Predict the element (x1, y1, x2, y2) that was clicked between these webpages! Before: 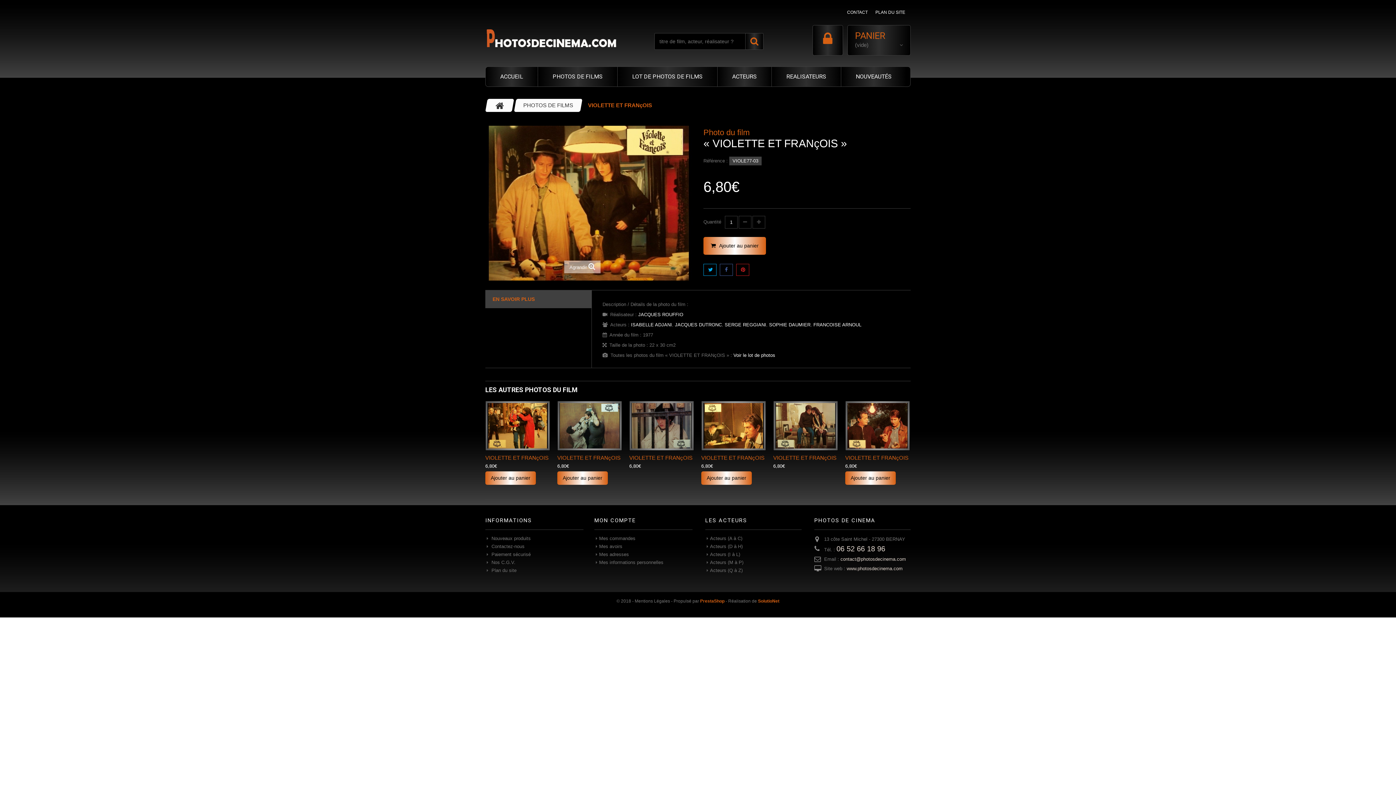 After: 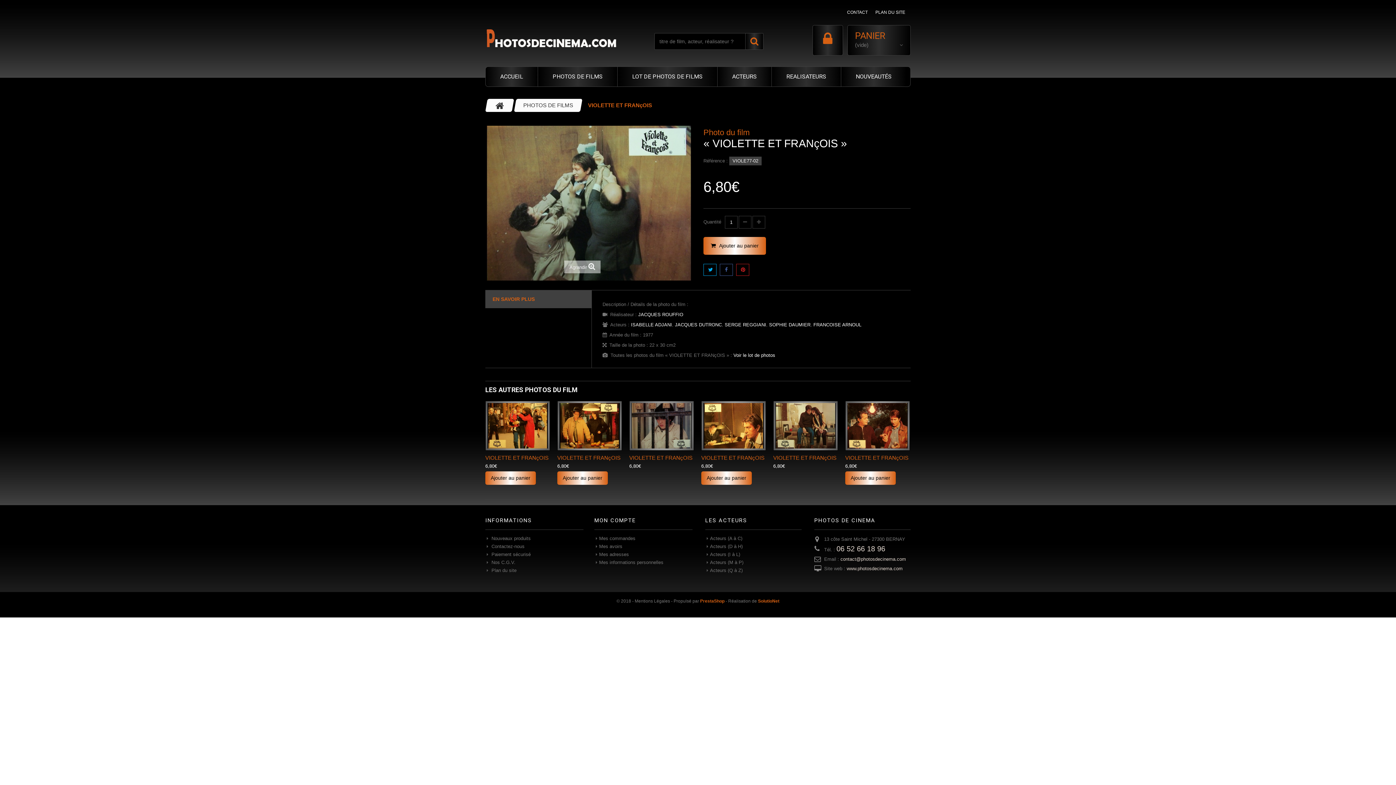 Action: bbox: (557, 454, 620, 460) label: VIOLETTE ET FRANçOIS